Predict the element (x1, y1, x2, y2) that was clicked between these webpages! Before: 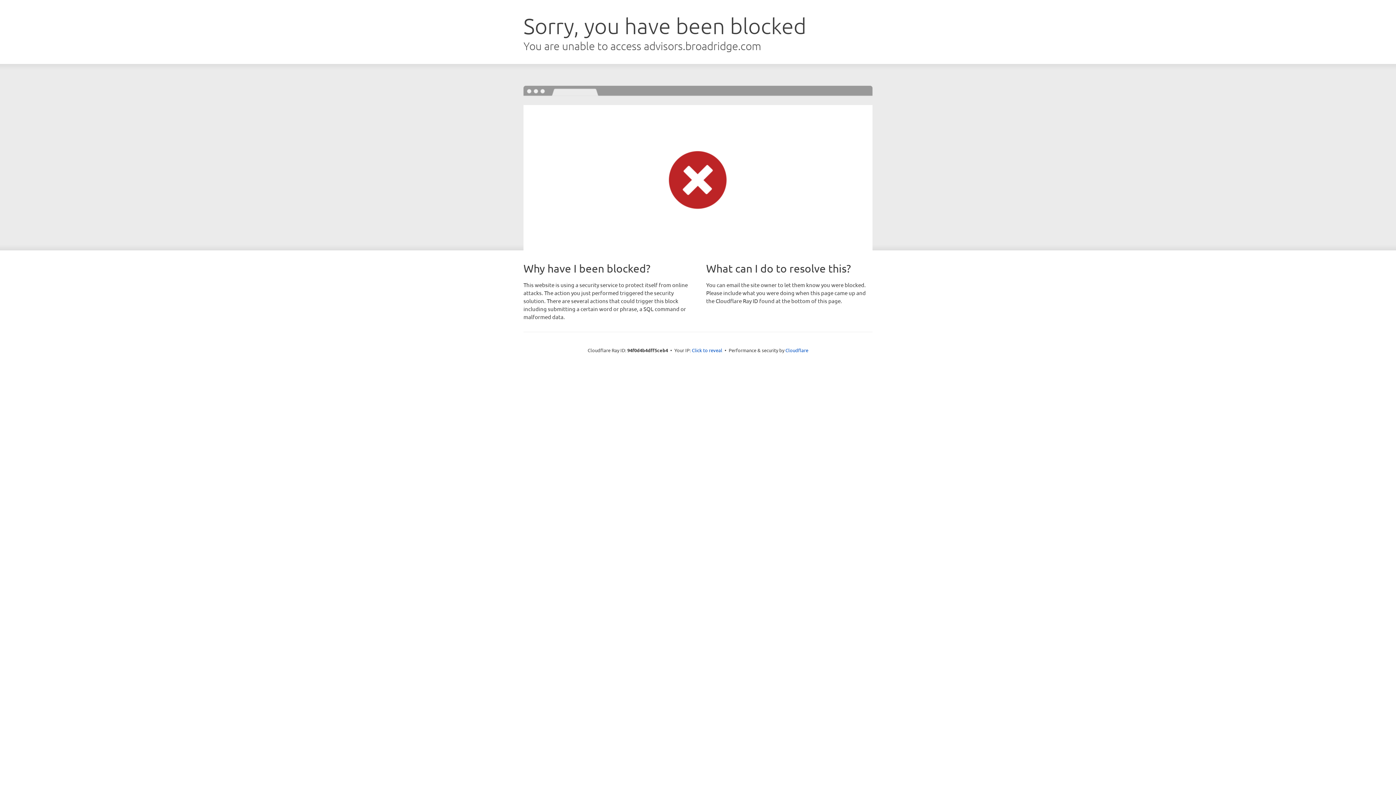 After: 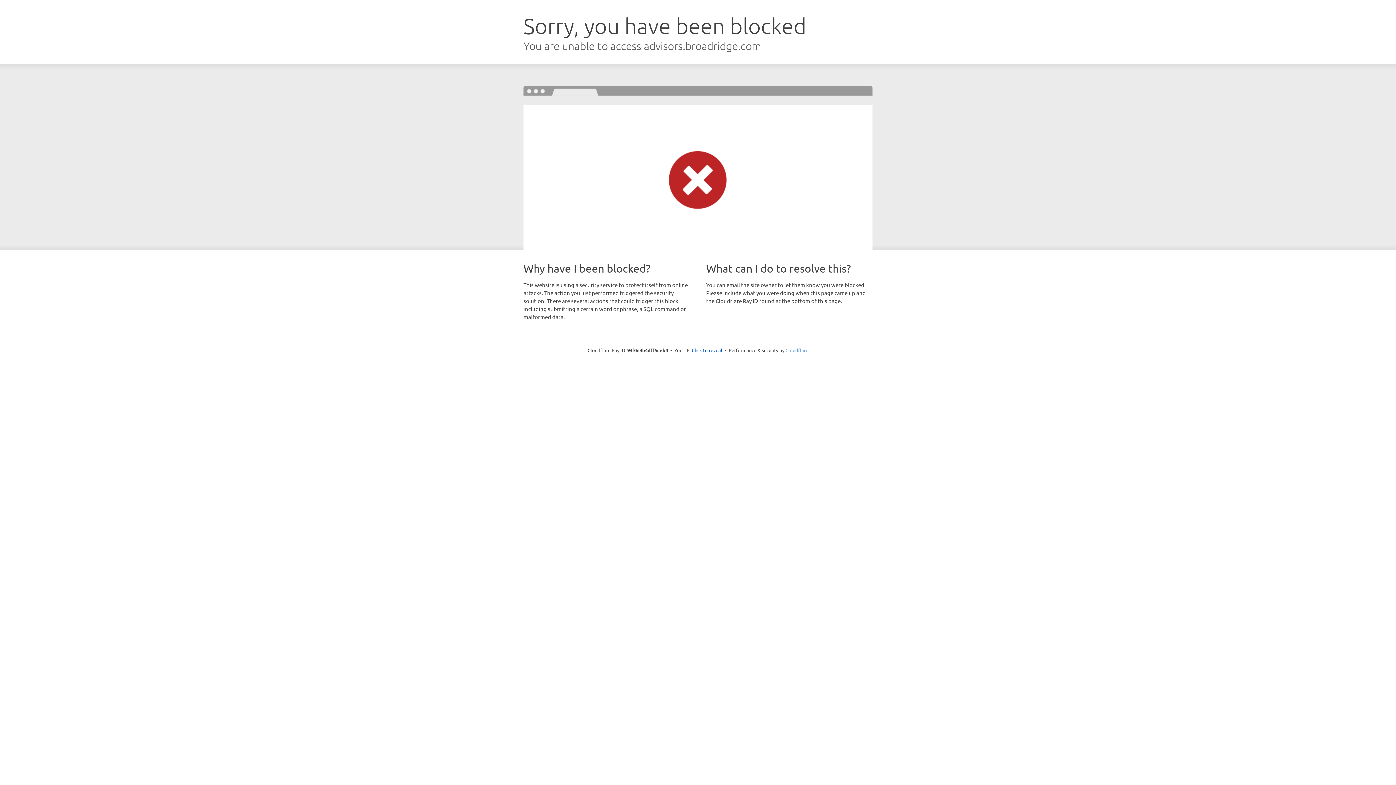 Action: label: Cloudflare bbox: (785, 347, 808, 353)